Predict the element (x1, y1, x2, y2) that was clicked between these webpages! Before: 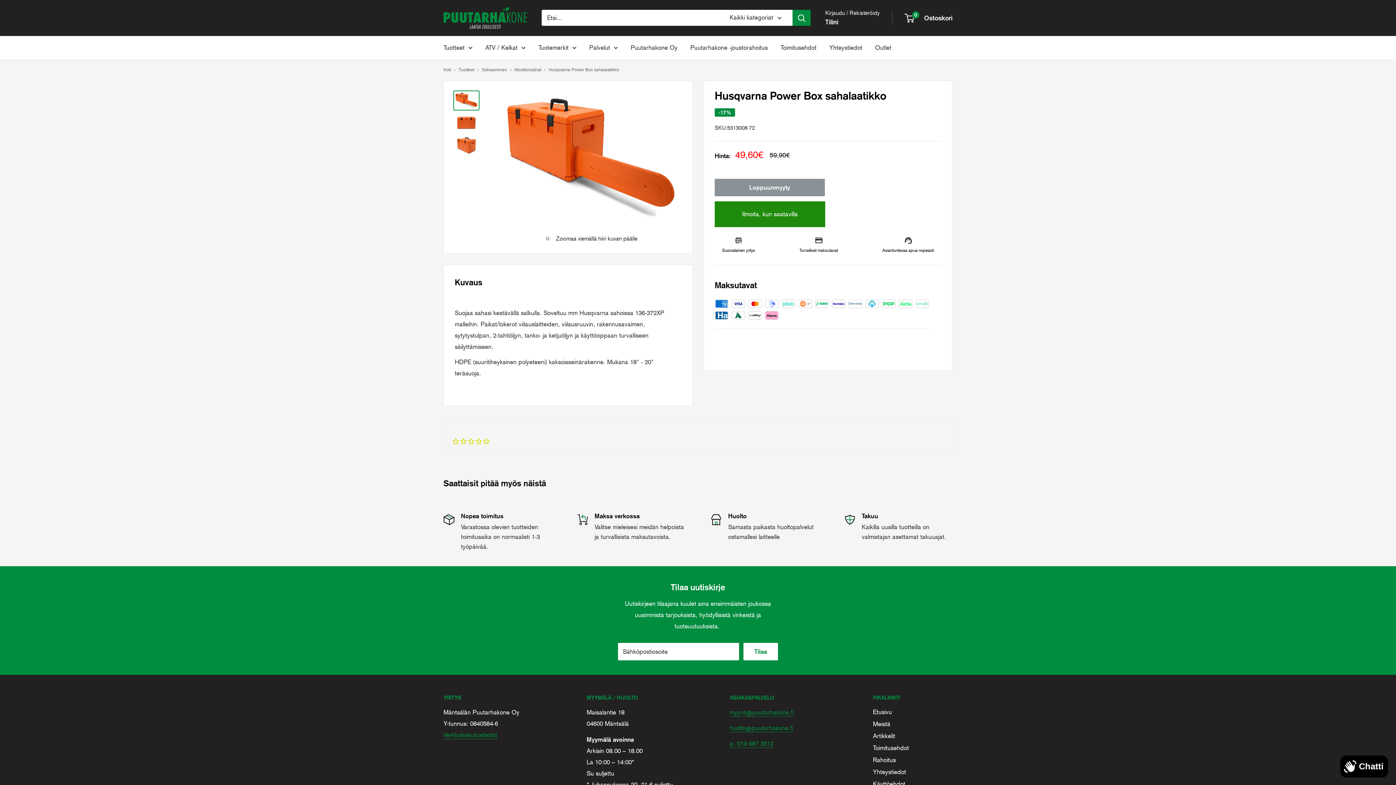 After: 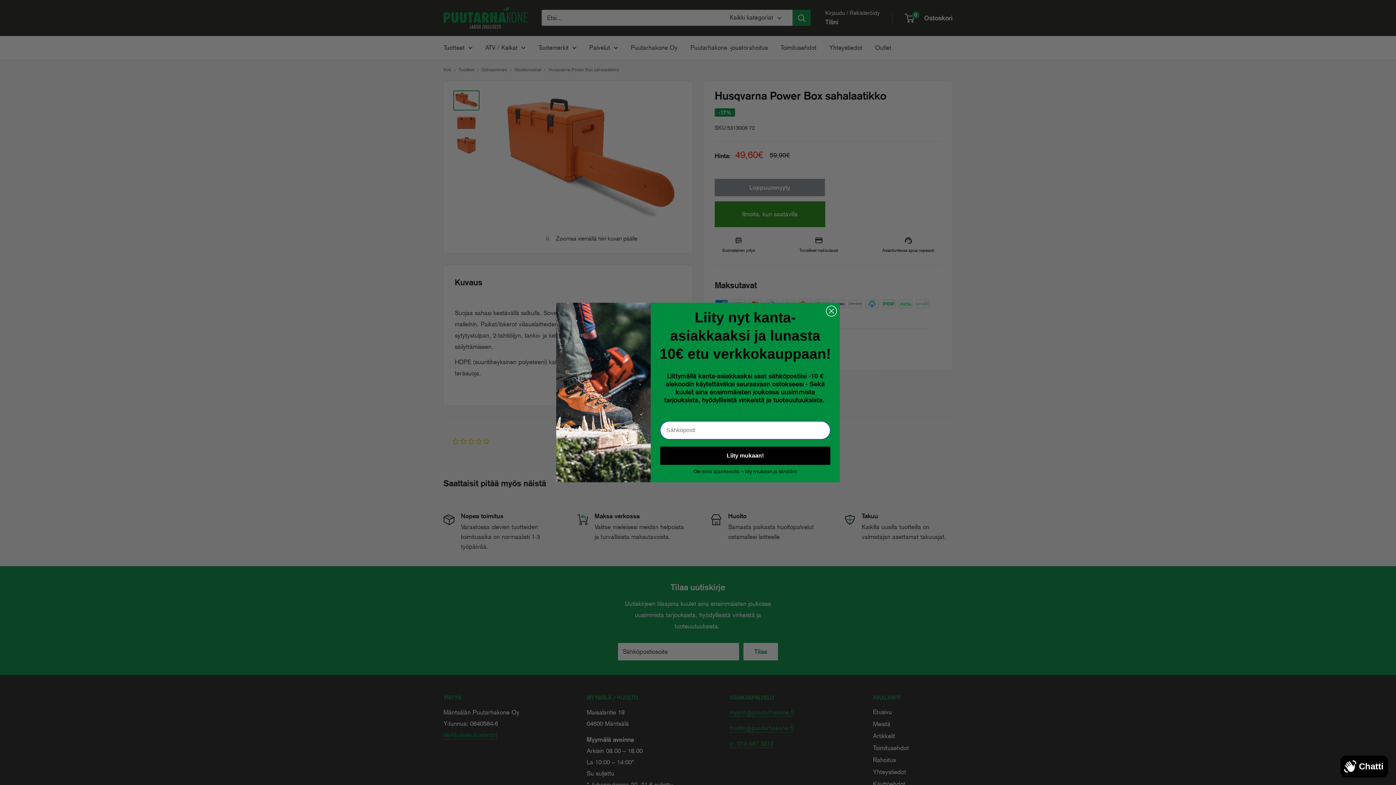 Action: bbox: (730, 740, 773, 747) label: p. 019 687 3512